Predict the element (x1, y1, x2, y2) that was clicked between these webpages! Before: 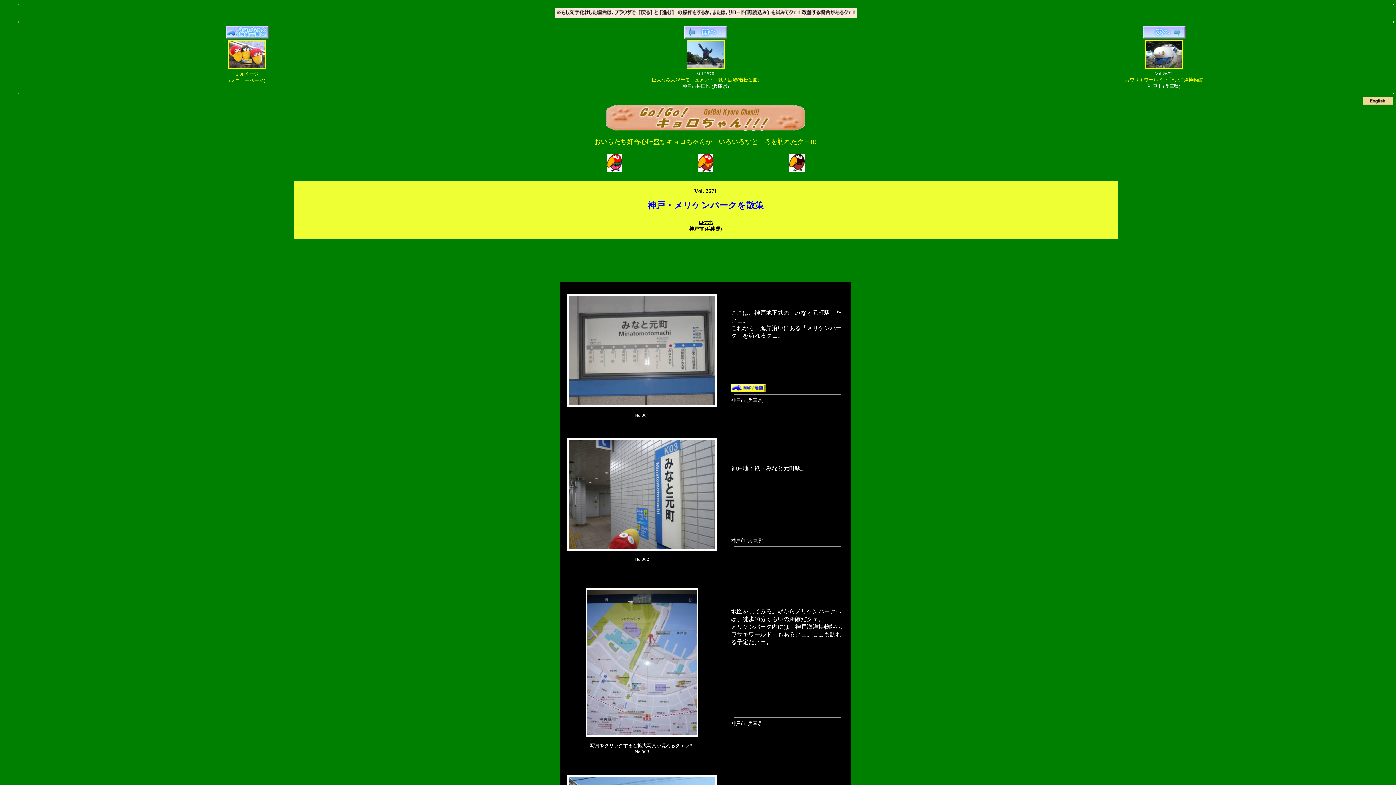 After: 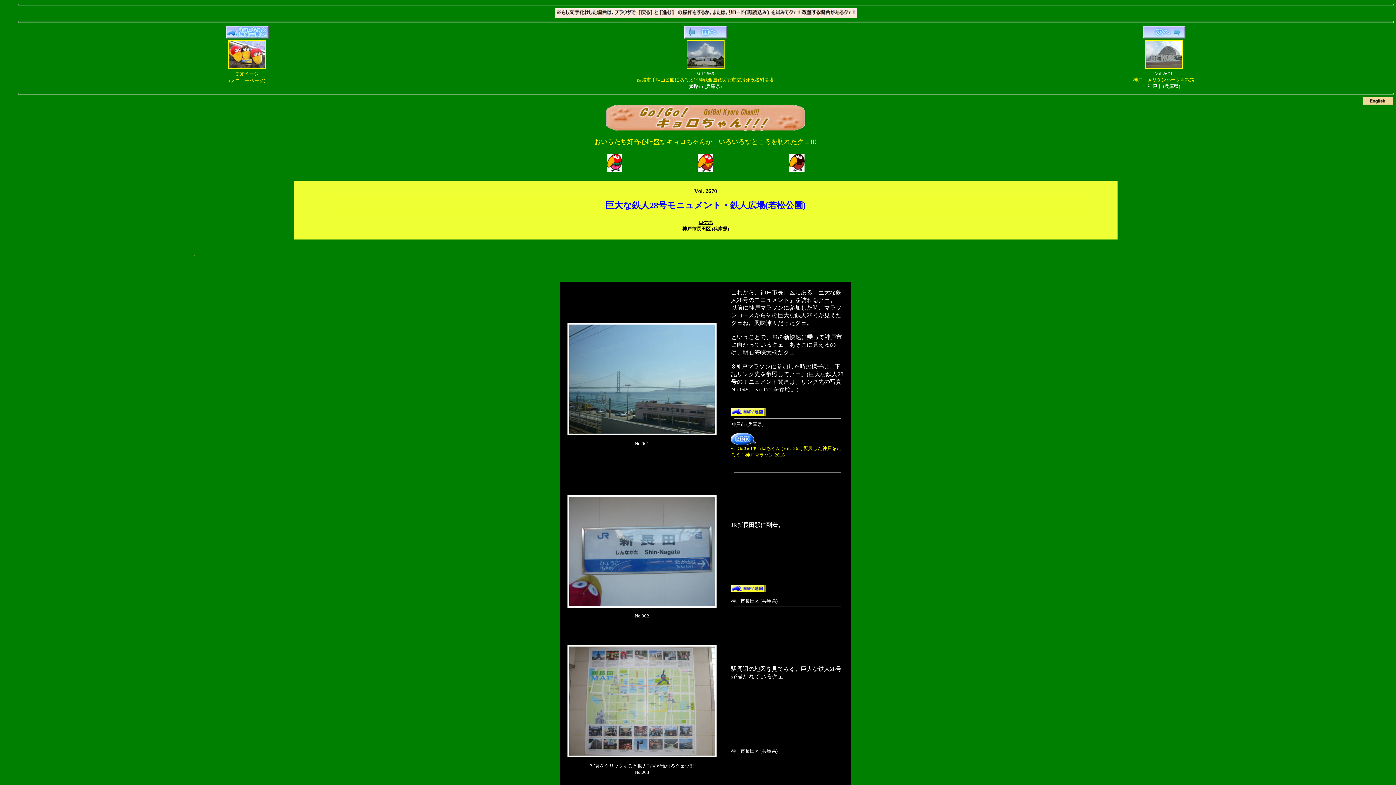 Action: label: 

Vol.2670
巨大な鉄人28号モニュメント・鉄人広場(若松公園)
神戸市長田区 (兵庫県) bbox: (652, 34, 759, 89)